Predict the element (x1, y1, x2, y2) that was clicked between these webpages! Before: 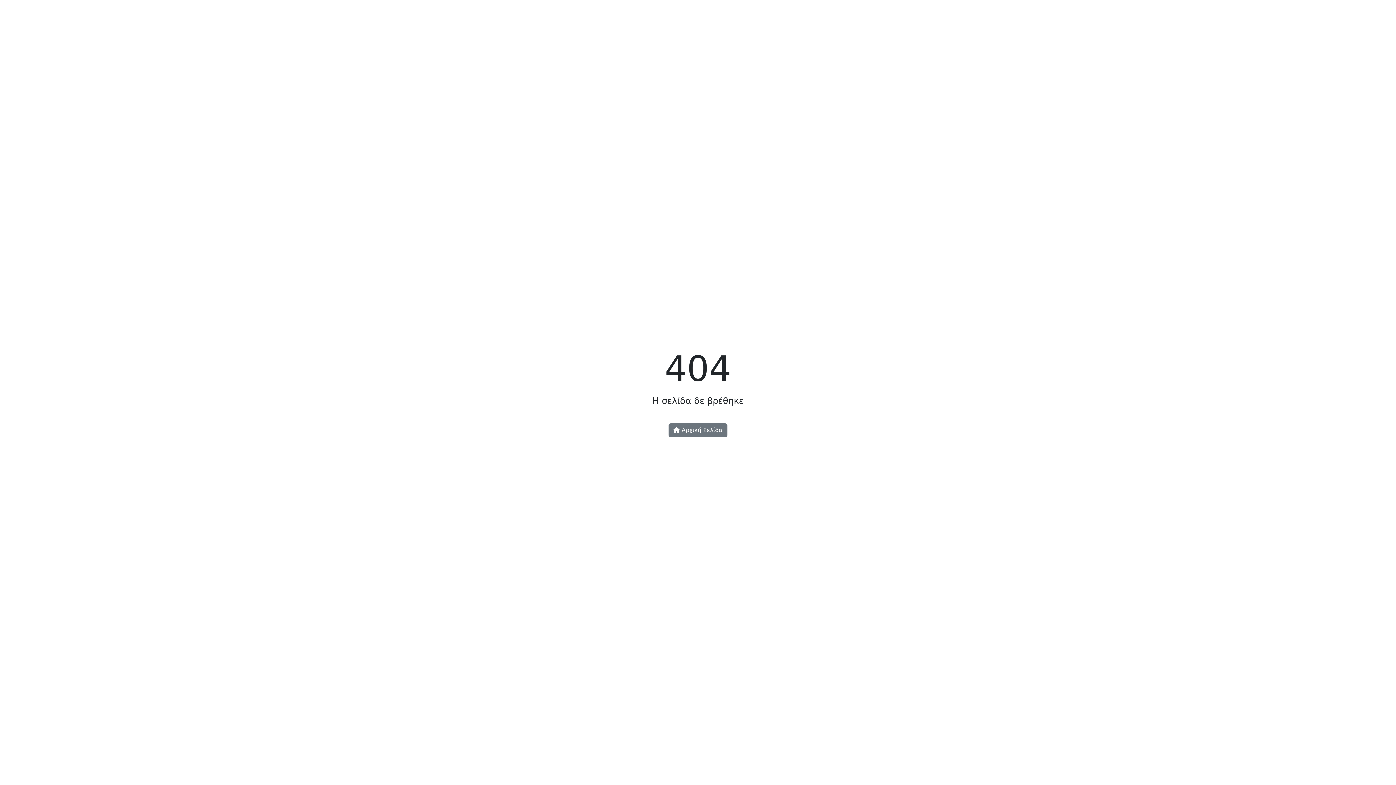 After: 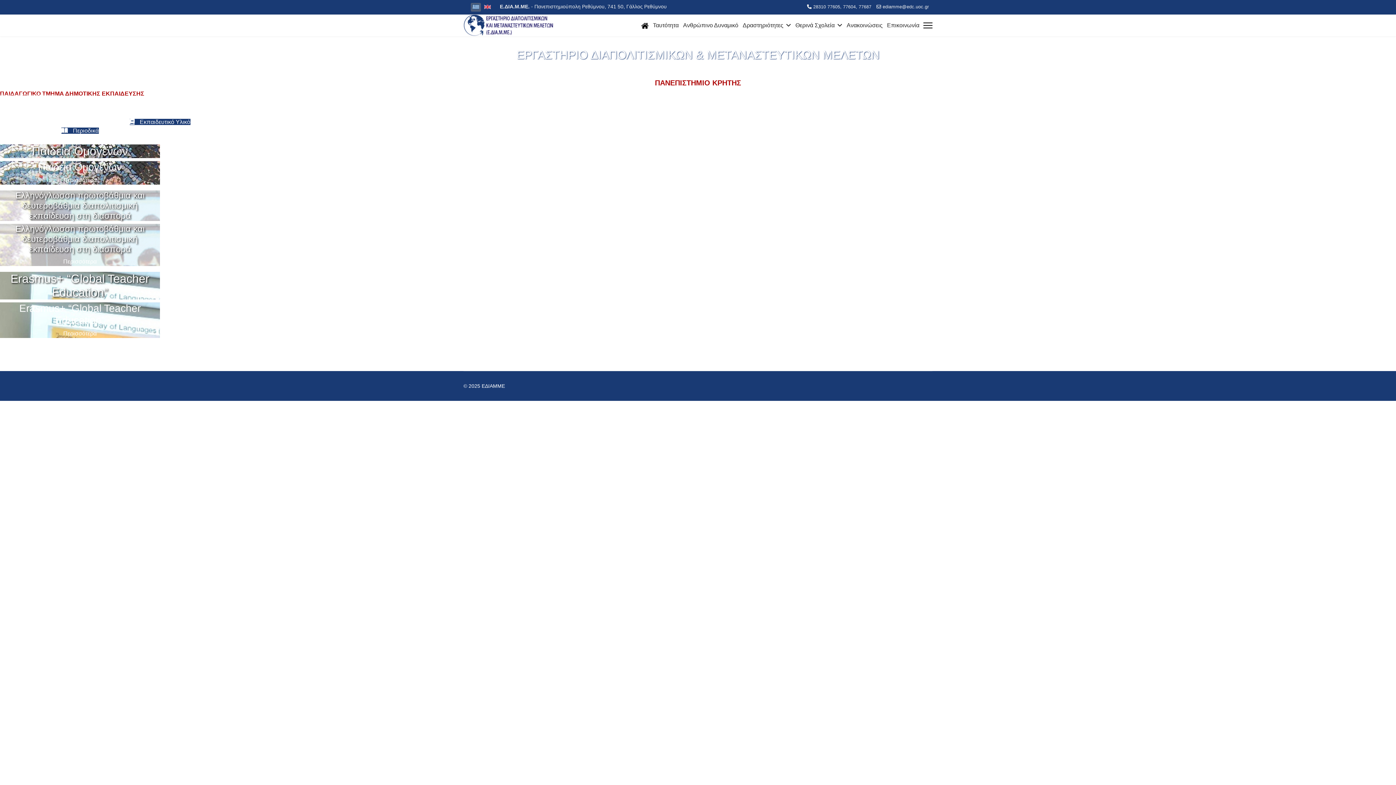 Action: bbox: (668, 423, 727, 437) label:  Αρχική Σελίδα